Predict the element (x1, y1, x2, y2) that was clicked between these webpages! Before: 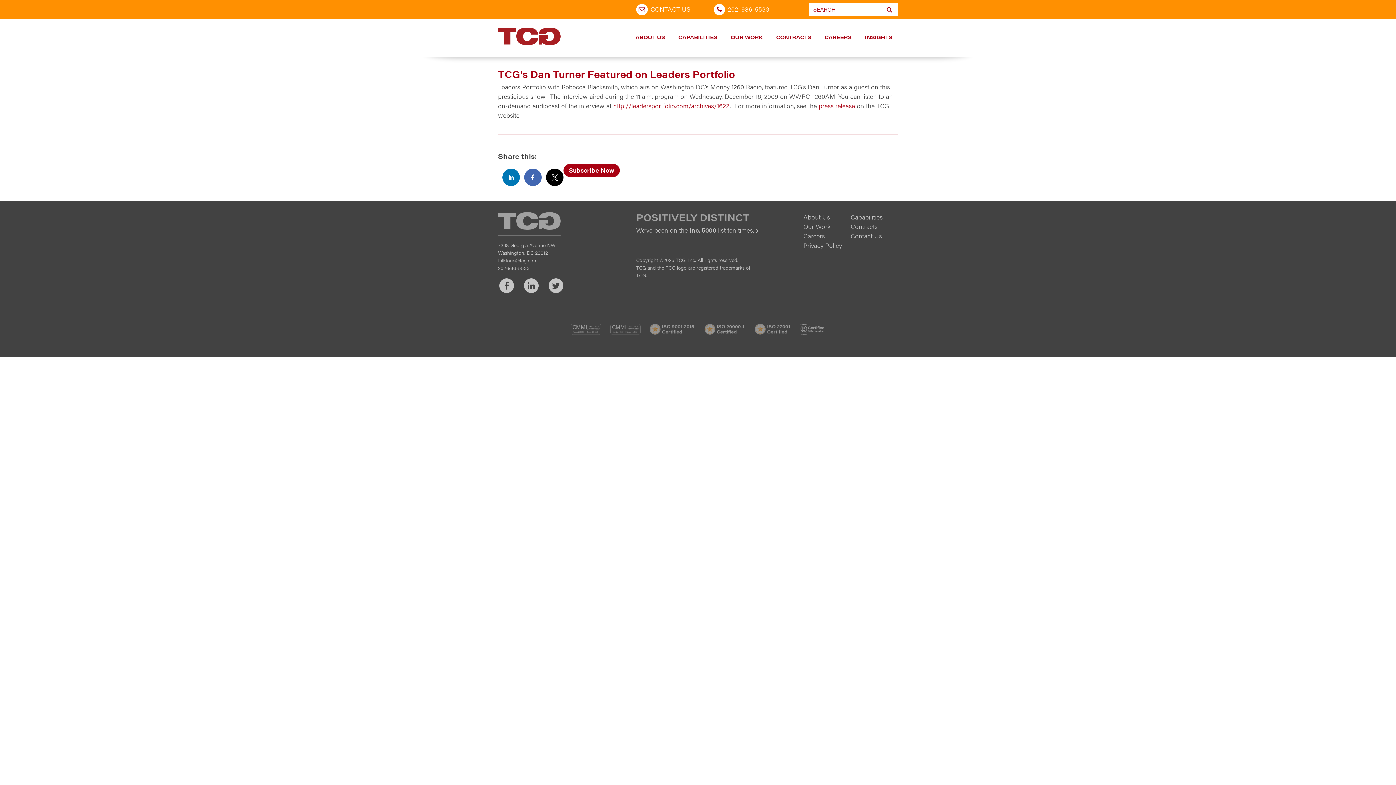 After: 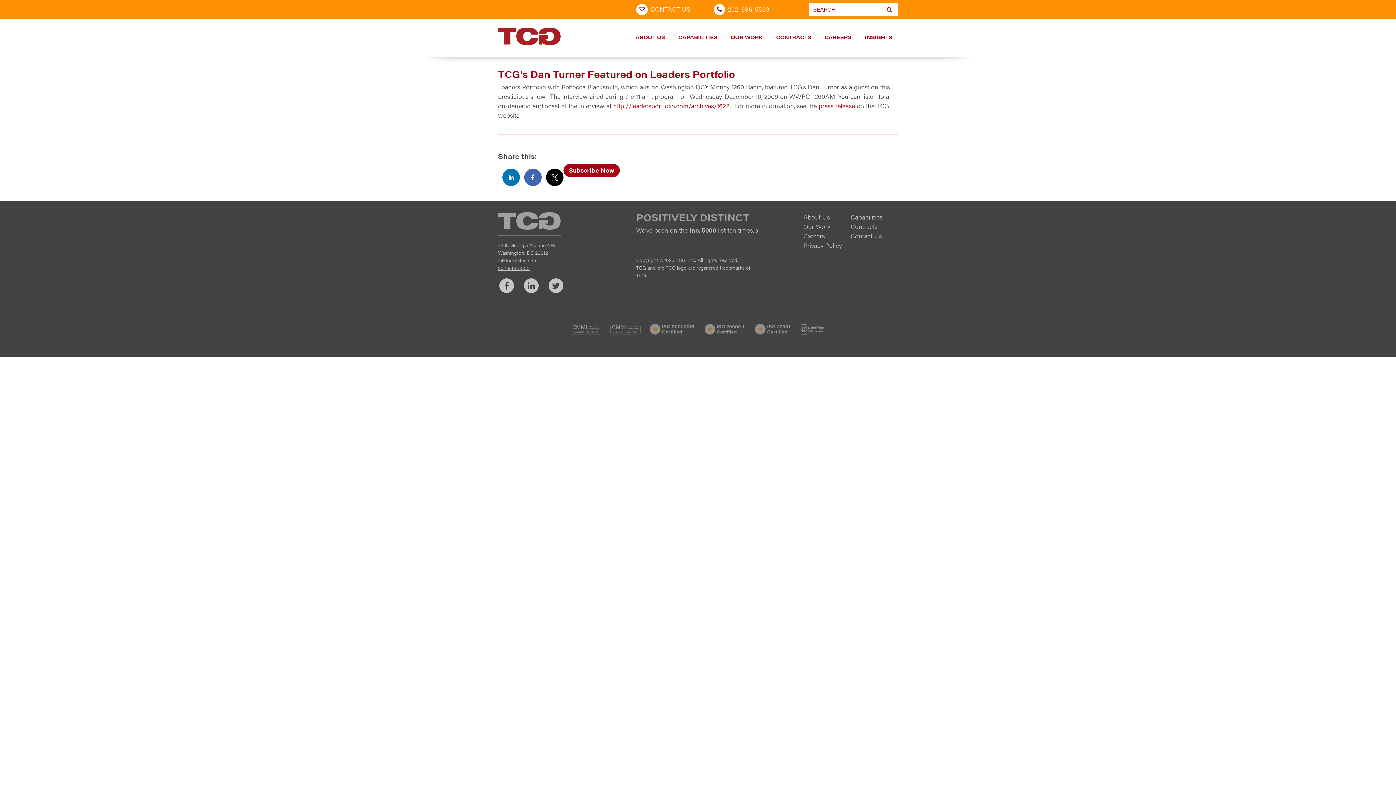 Action: bbox: (498, 264, 529, 271) label: 202-986-5533